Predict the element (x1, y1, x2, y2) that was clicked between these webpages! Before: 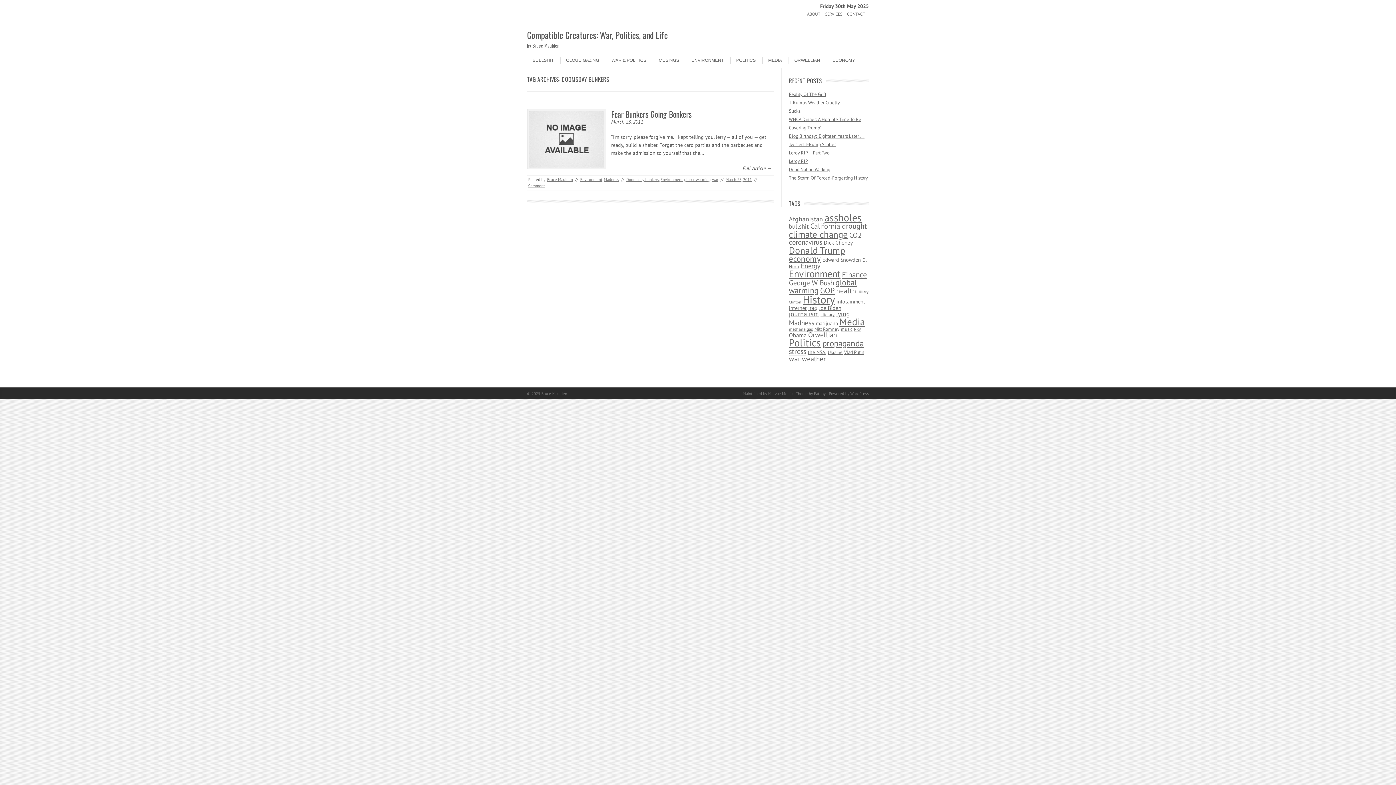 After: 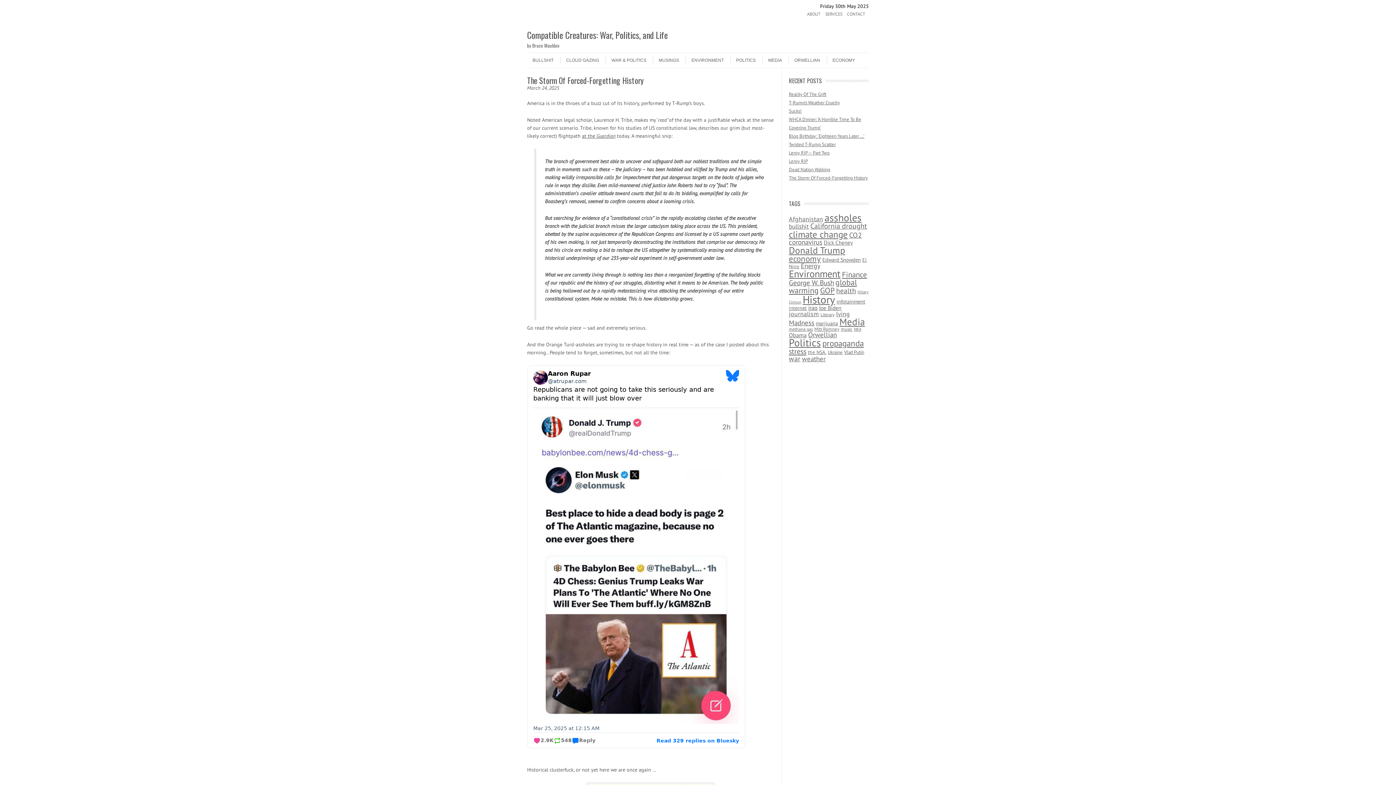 Action: bbox: (789, 174, 868, 181) label: The Storm Of Forced-Forgetting History